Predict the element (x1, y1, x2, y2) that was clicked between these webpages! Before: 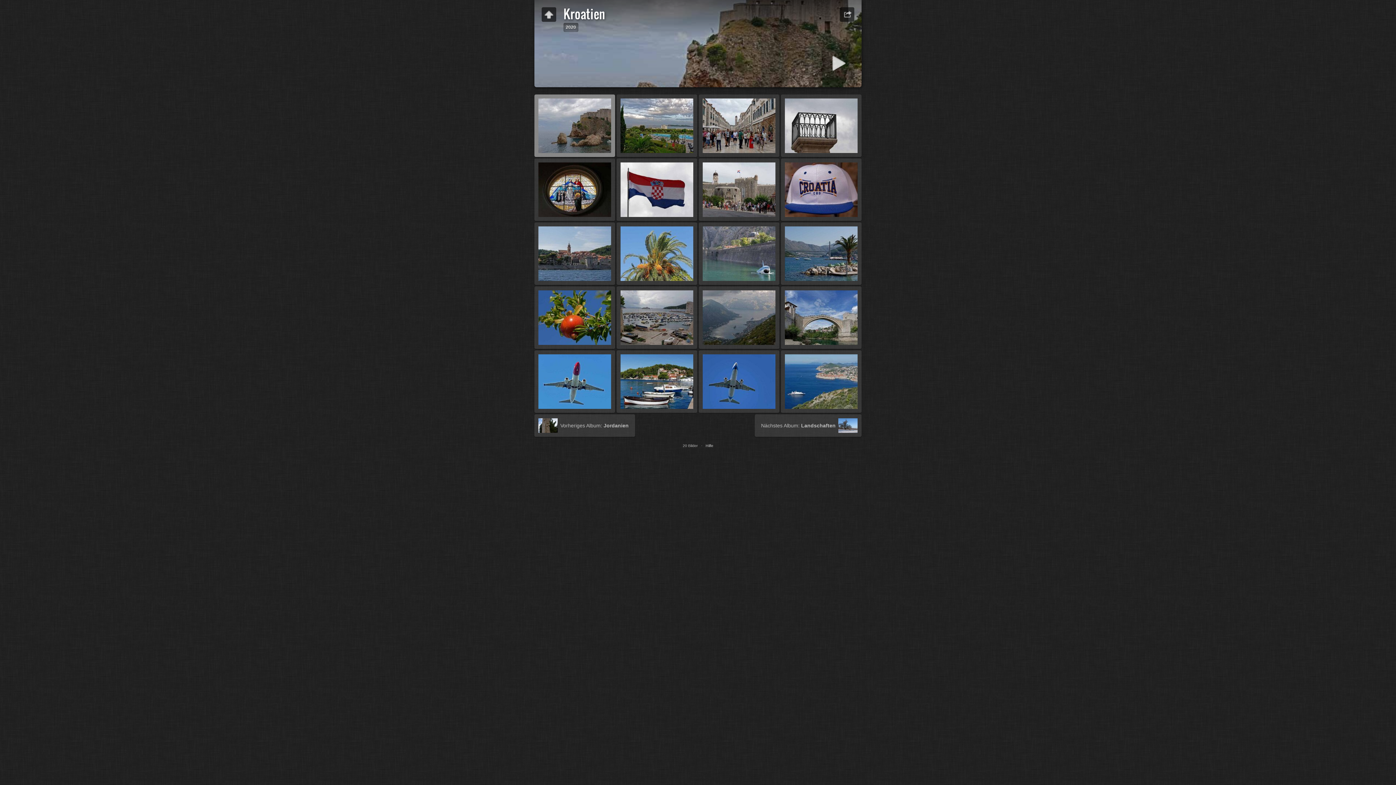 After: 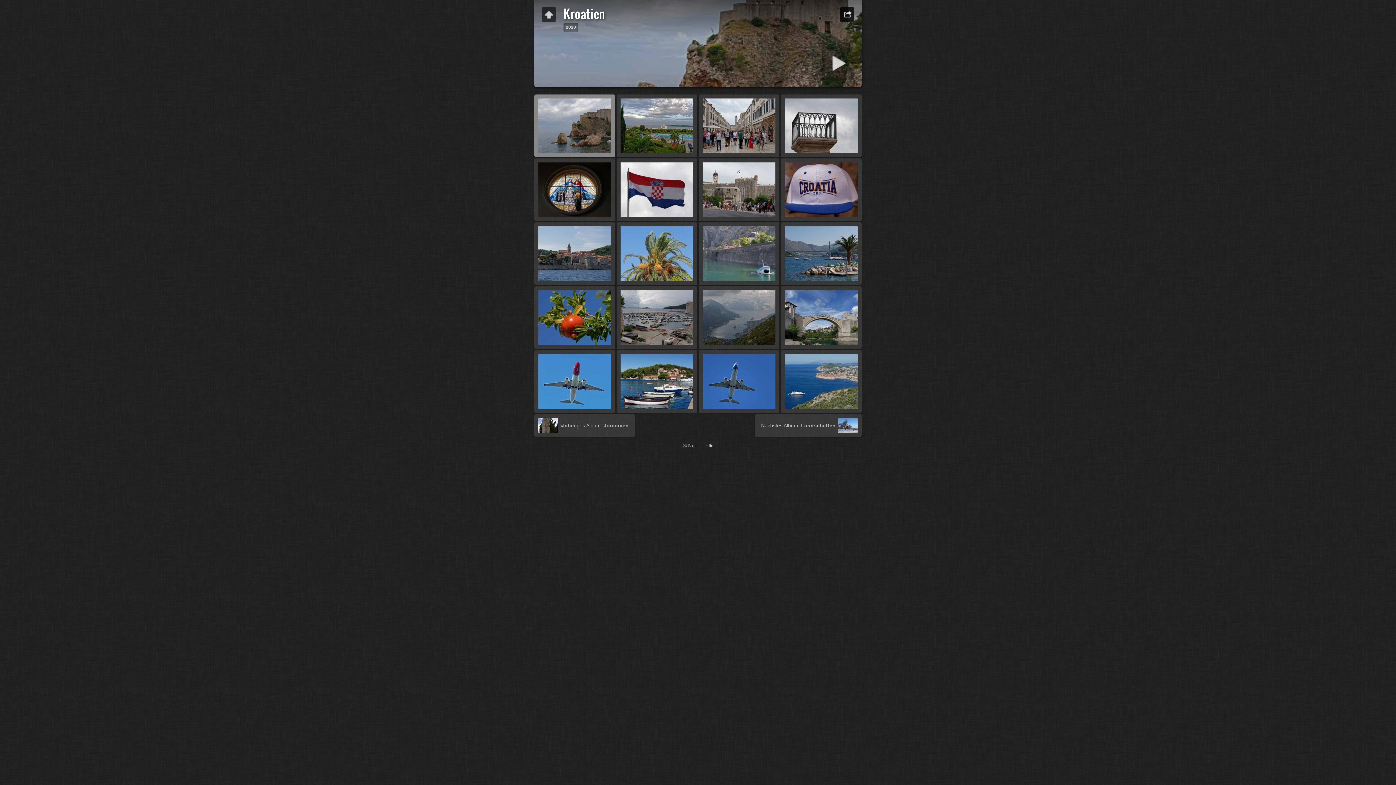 Action: bbox: (840, 7, 854, 21) label:  